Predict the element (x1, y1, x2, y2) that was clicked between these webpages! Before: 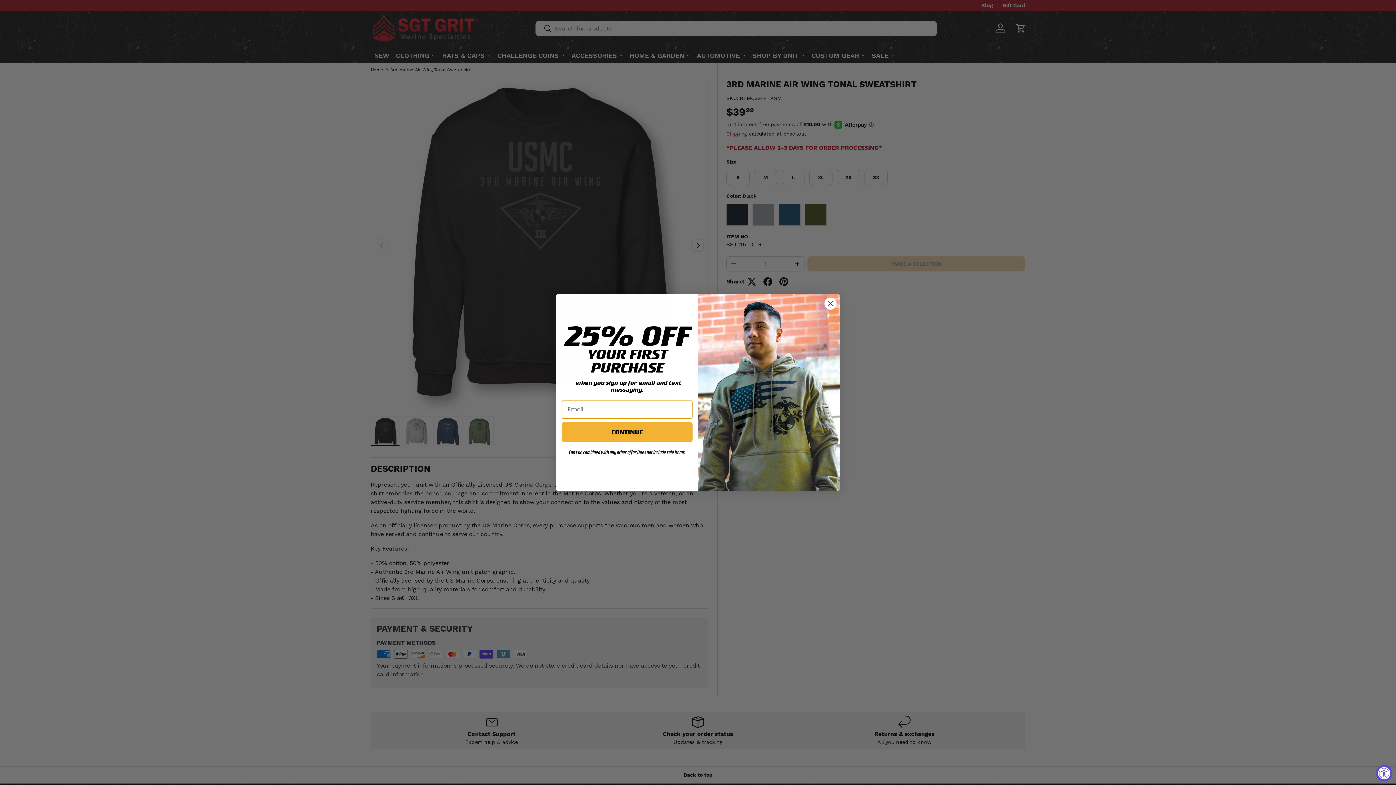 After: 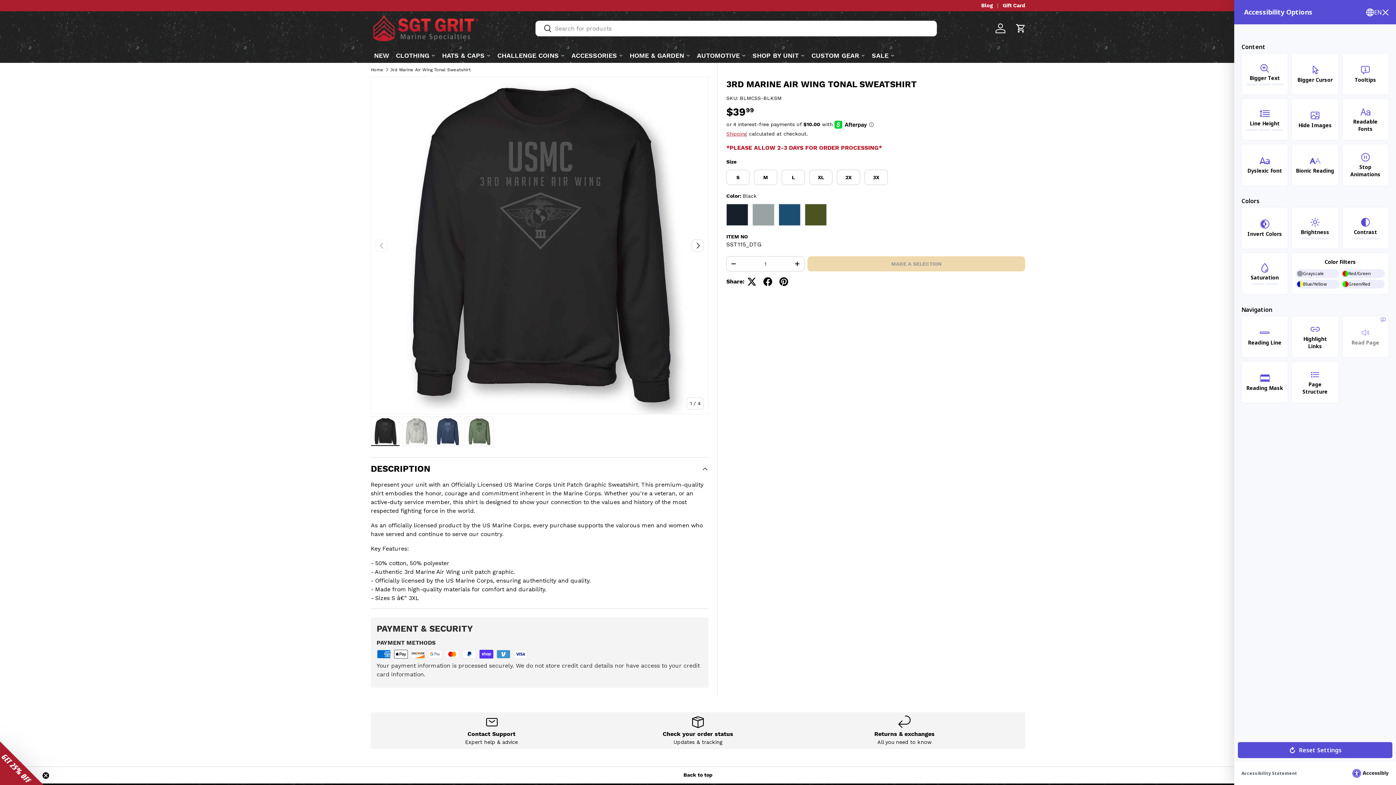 Action: label: Accessibility Widget, click to open bbox: (1376, 765, 1392, 781)